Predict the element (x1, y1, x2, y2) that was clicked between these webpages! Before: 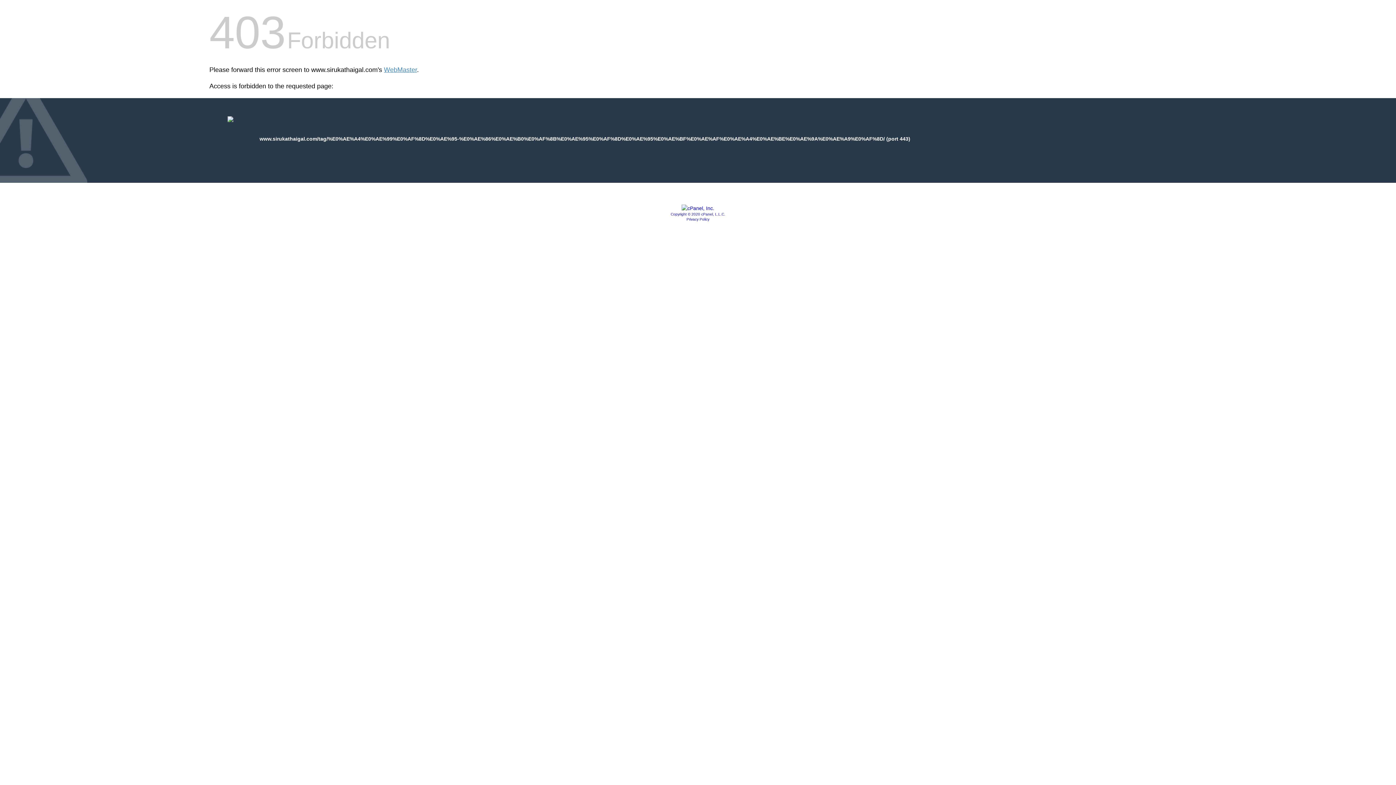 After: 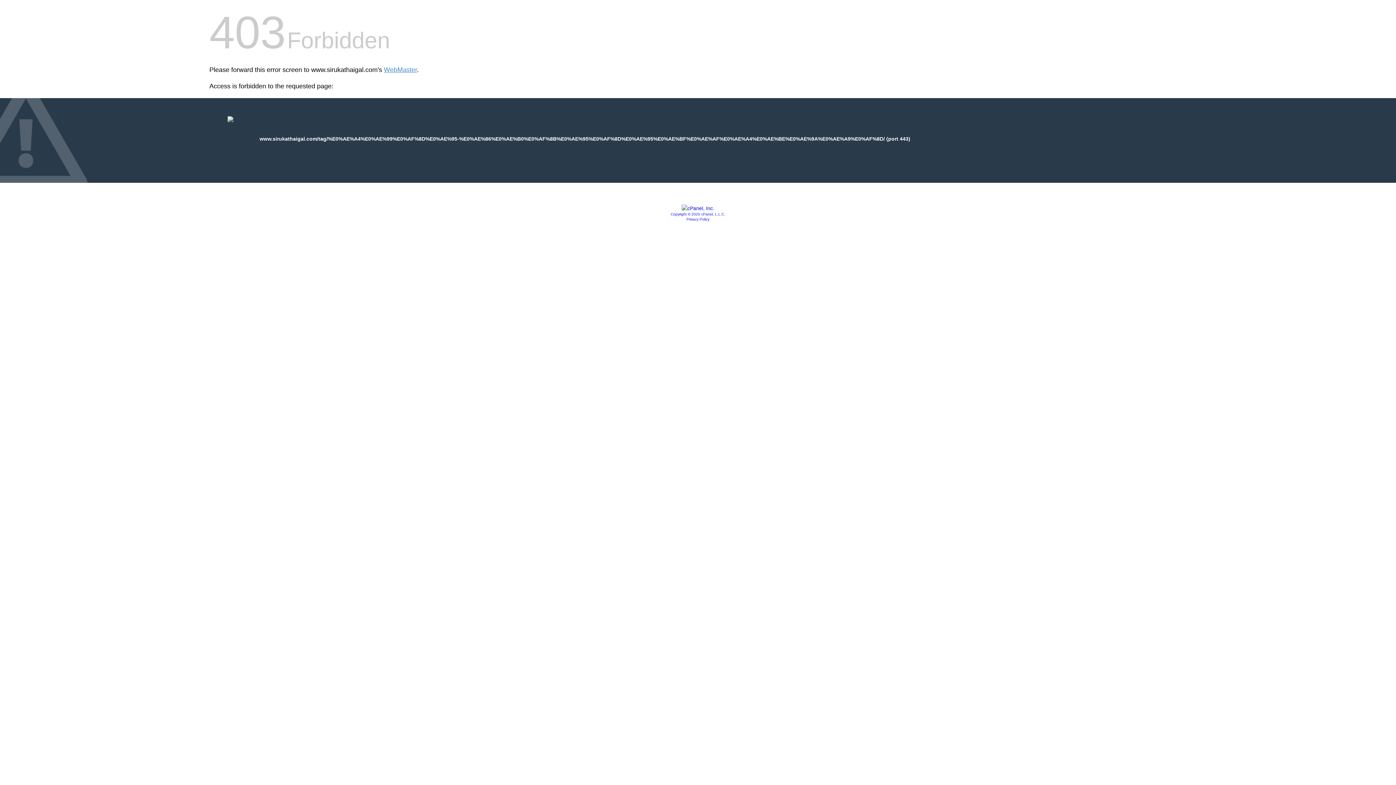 Action: label: Privacy Policy bbox: (686, 217, 709, 221)